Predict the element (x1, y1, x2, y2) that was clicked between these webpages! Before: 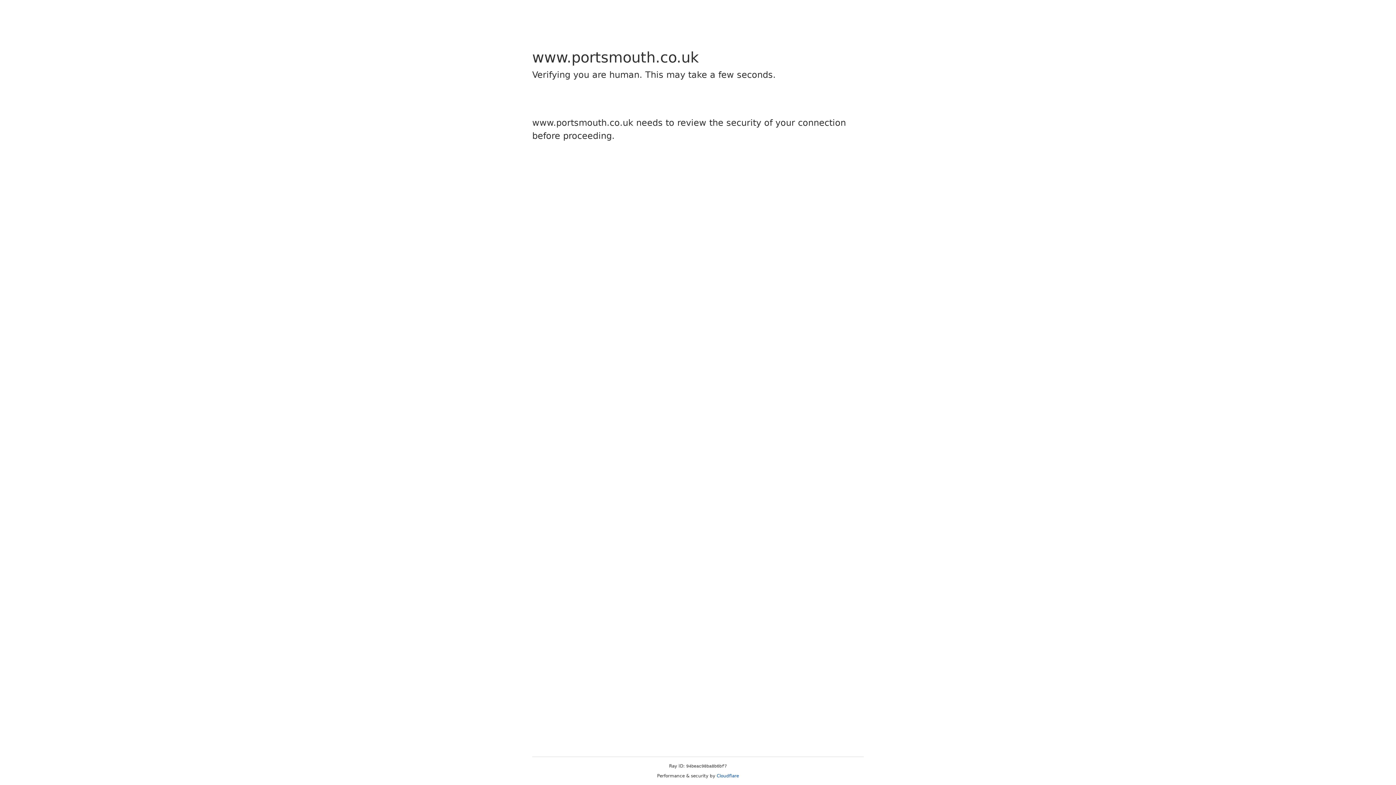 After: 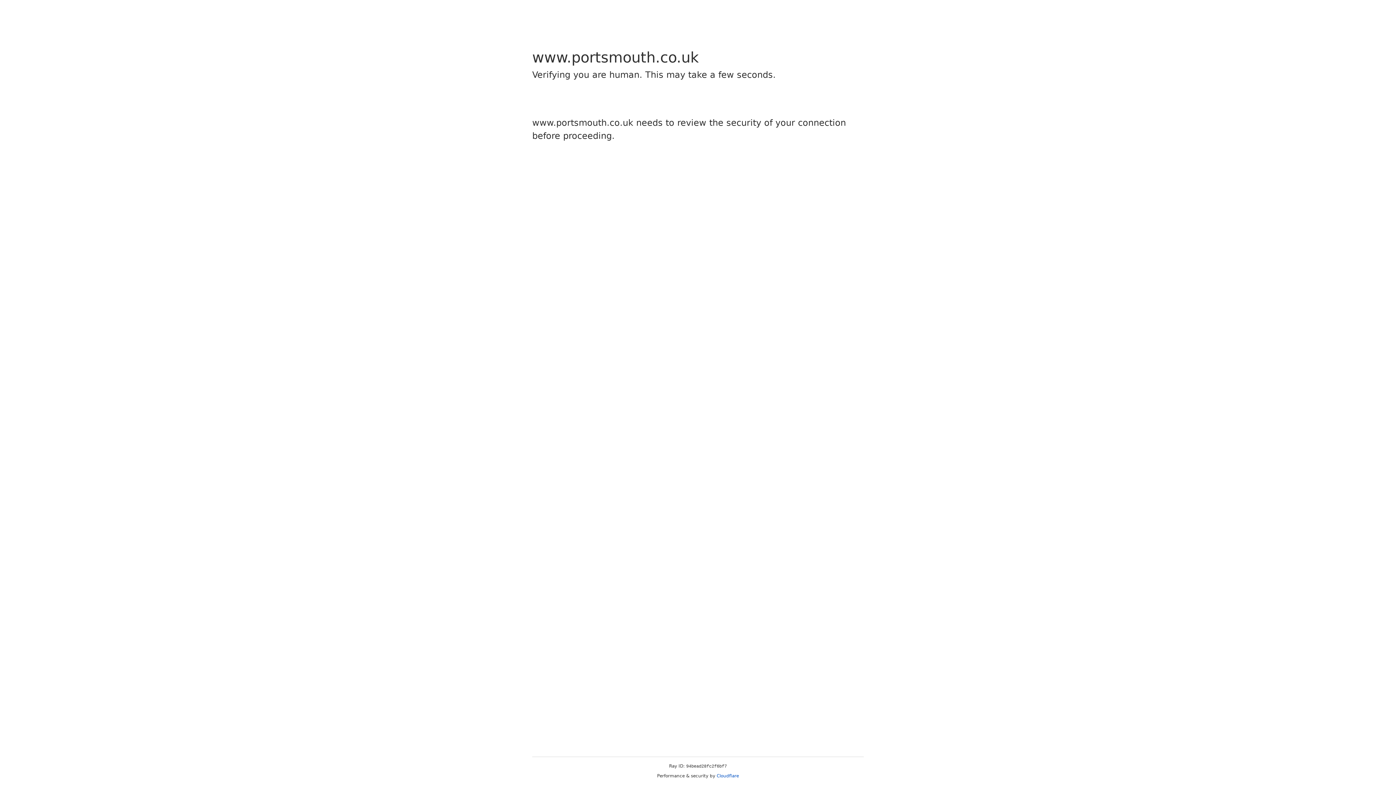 Action: bbox: (716, 773, 739, 778) label: Cloudflare